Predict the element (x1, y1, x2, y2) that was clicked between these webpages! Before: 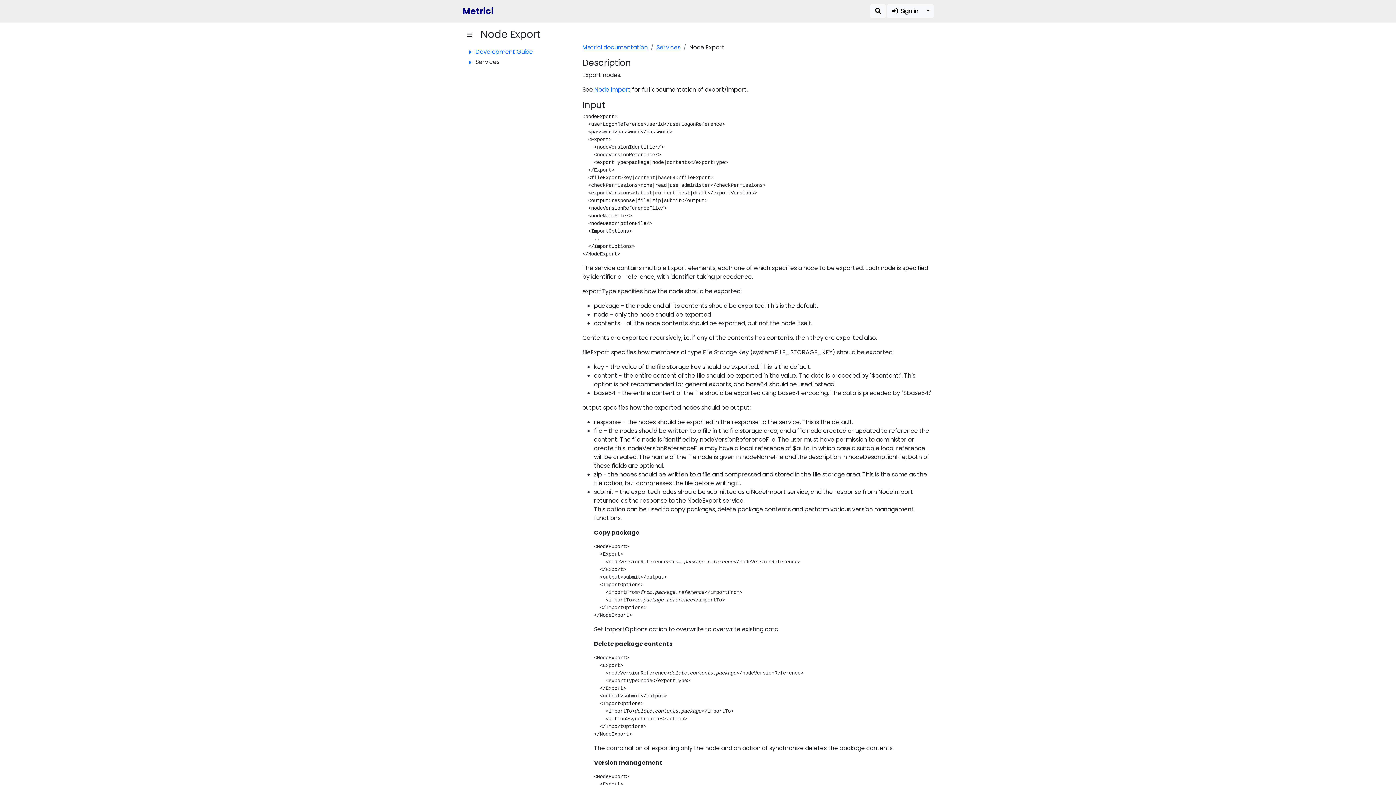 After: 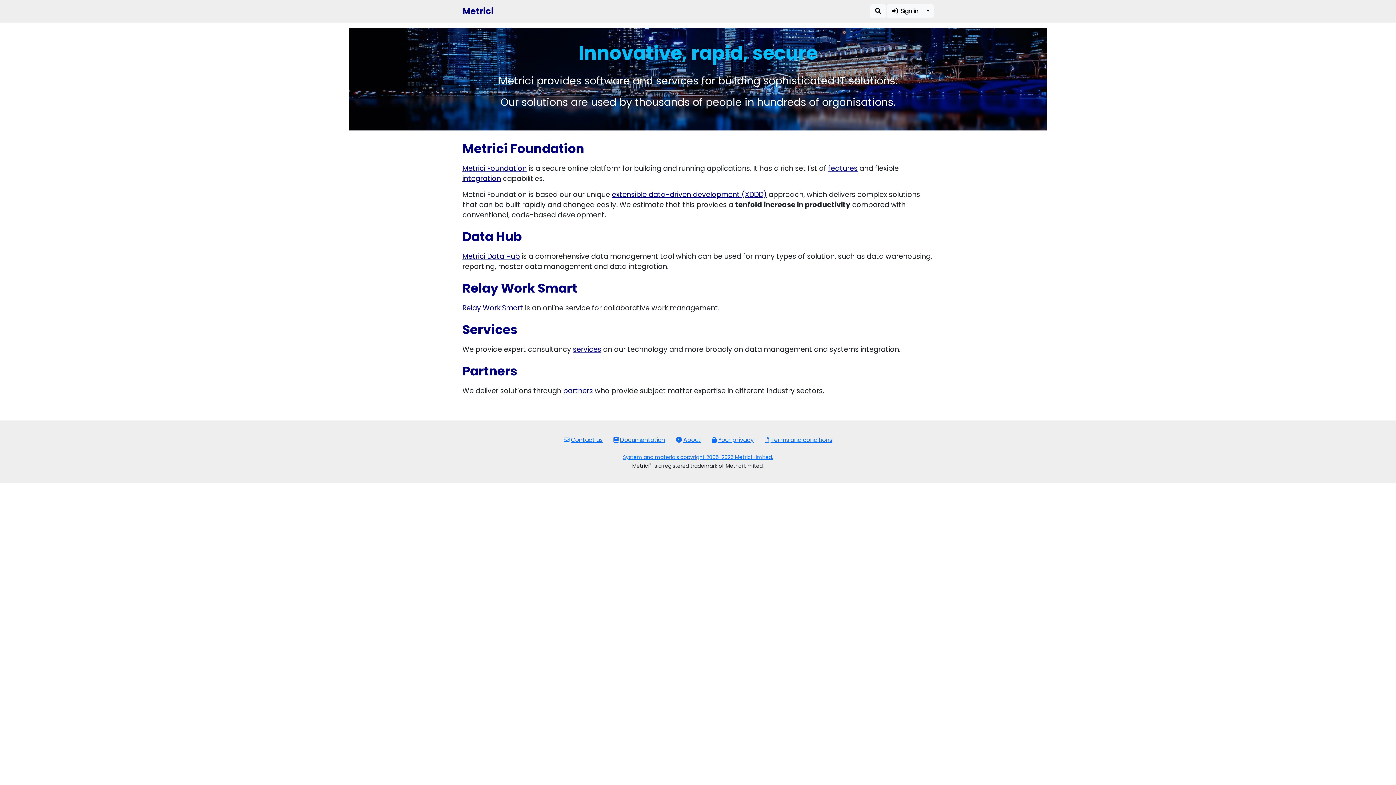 Action: bbox: (462, 3, 493, 18) label: Metrici